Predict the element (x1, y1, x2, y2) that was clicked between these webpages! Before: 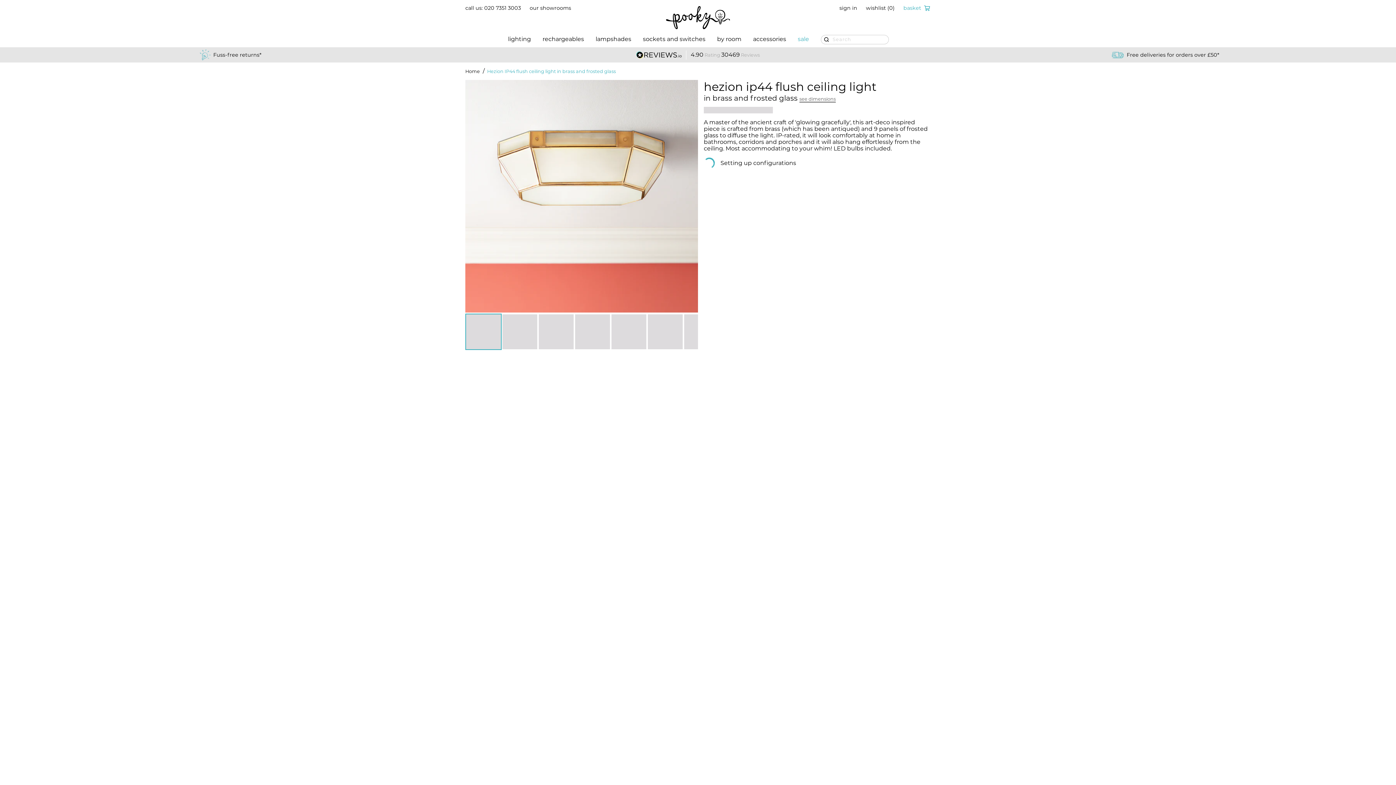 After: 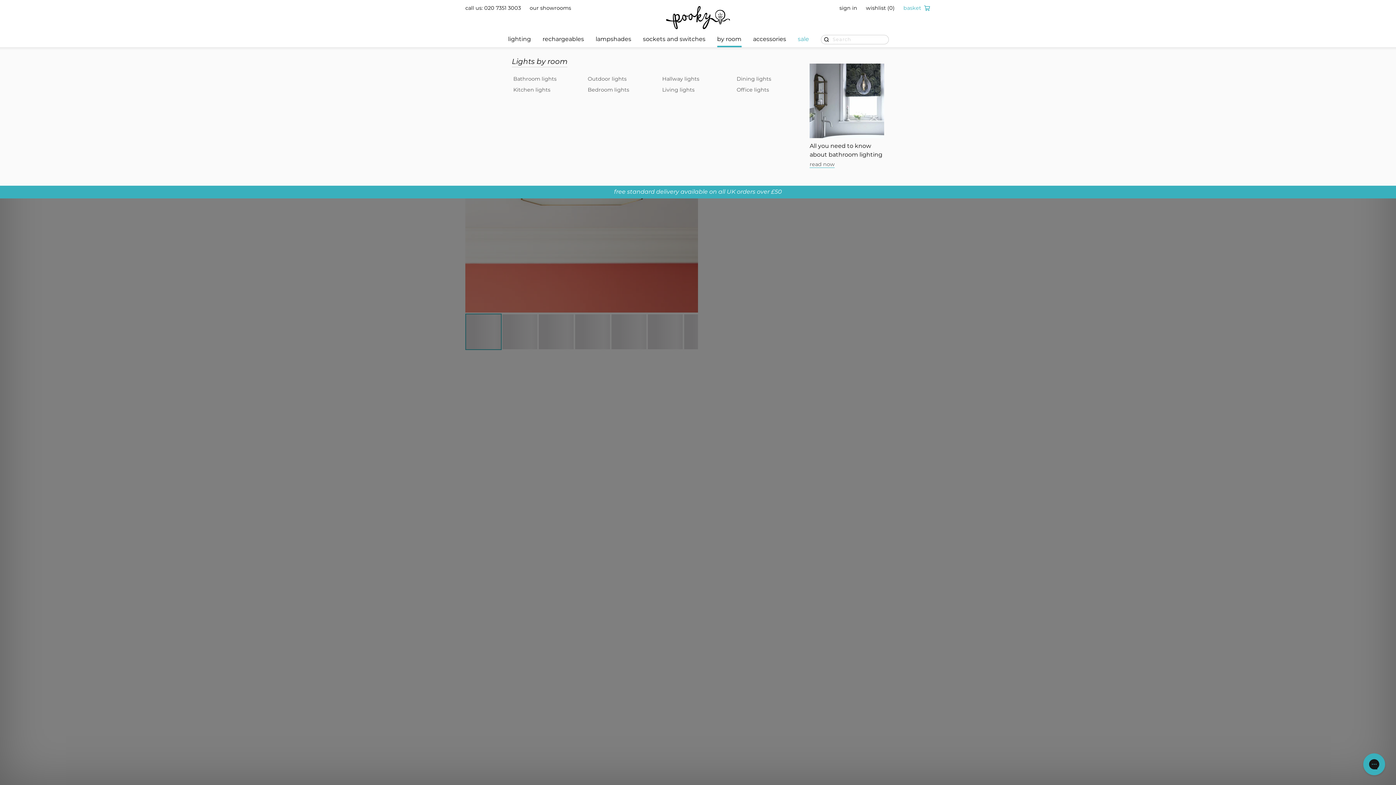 Action: bbox: (717, 34, 741, 47) label: by room